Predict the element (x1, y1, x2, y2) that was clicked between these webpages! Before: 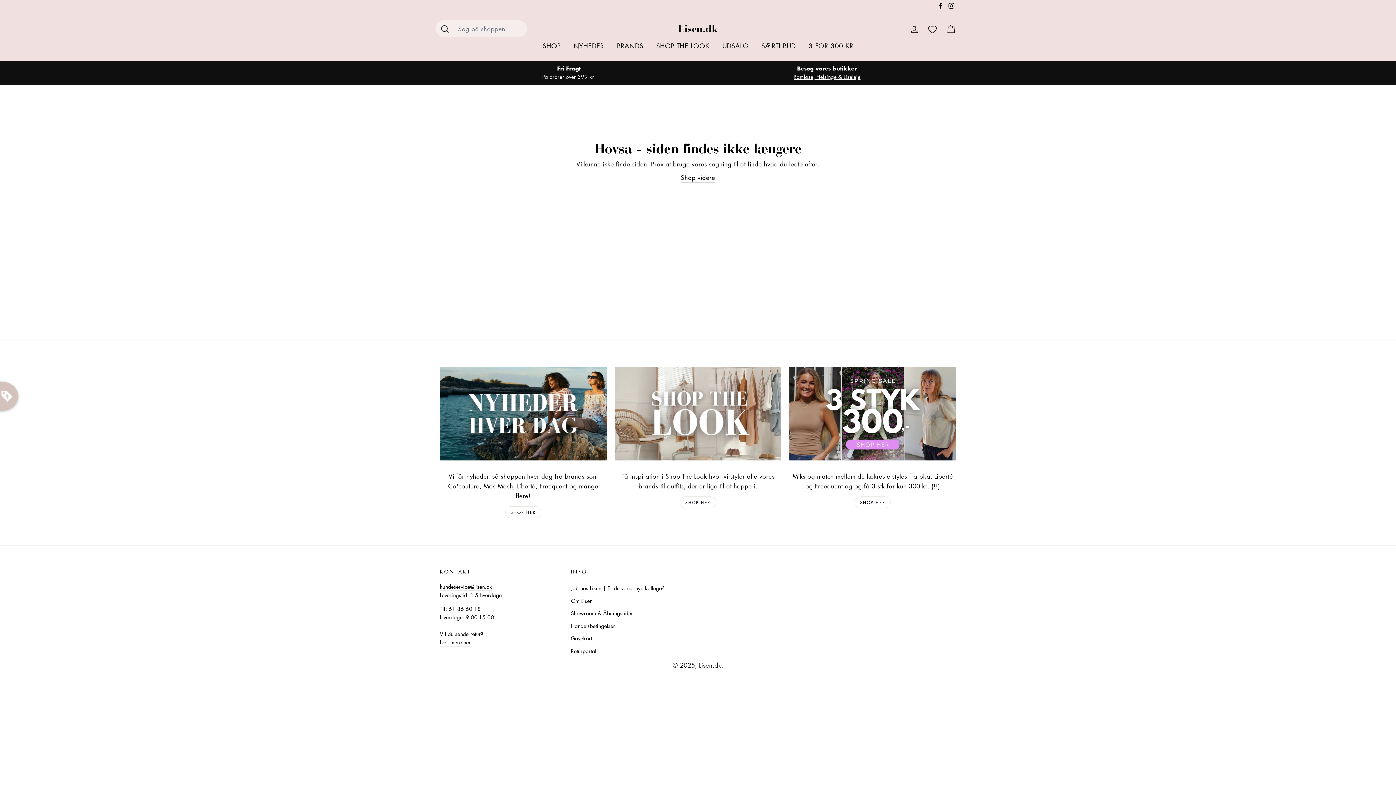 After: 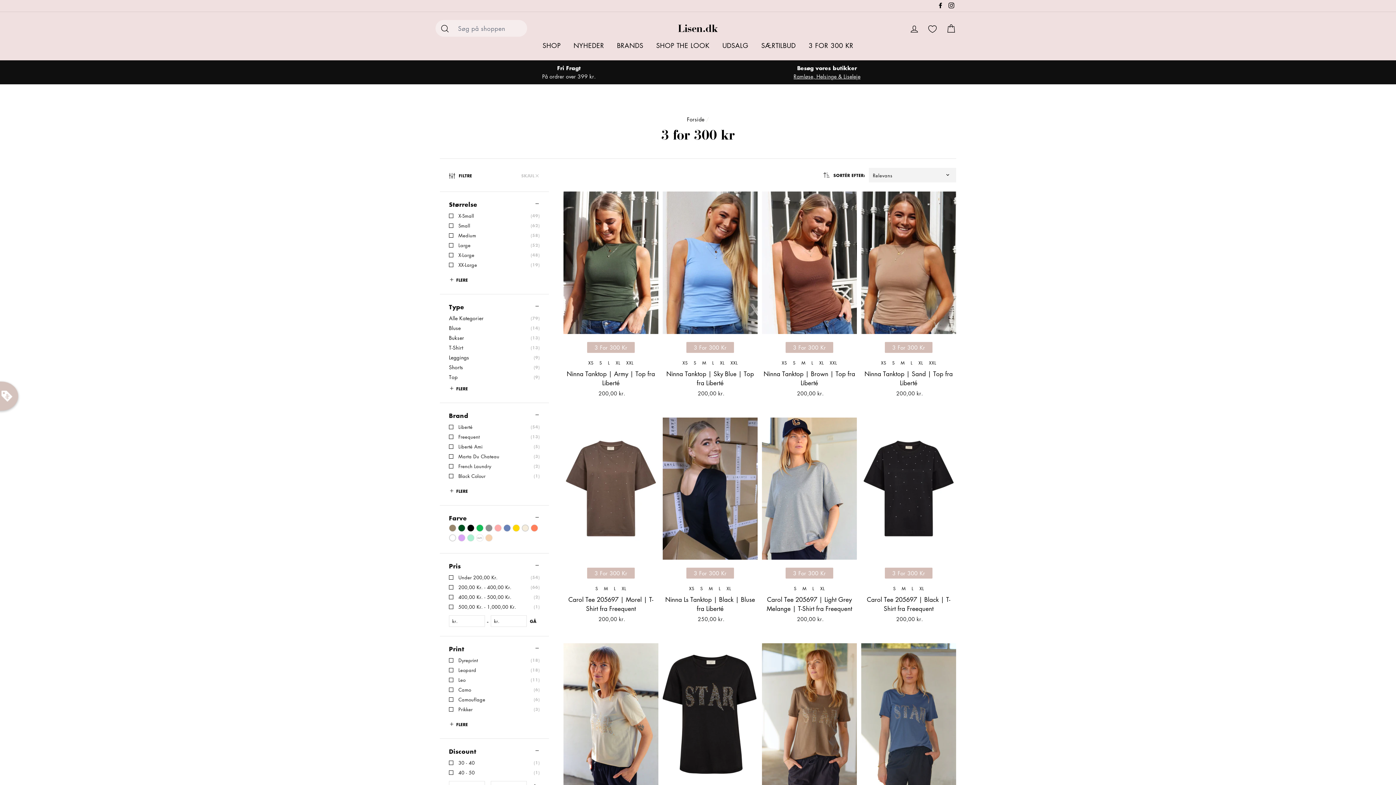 Action: bbox: (789, 366, 956, 460)